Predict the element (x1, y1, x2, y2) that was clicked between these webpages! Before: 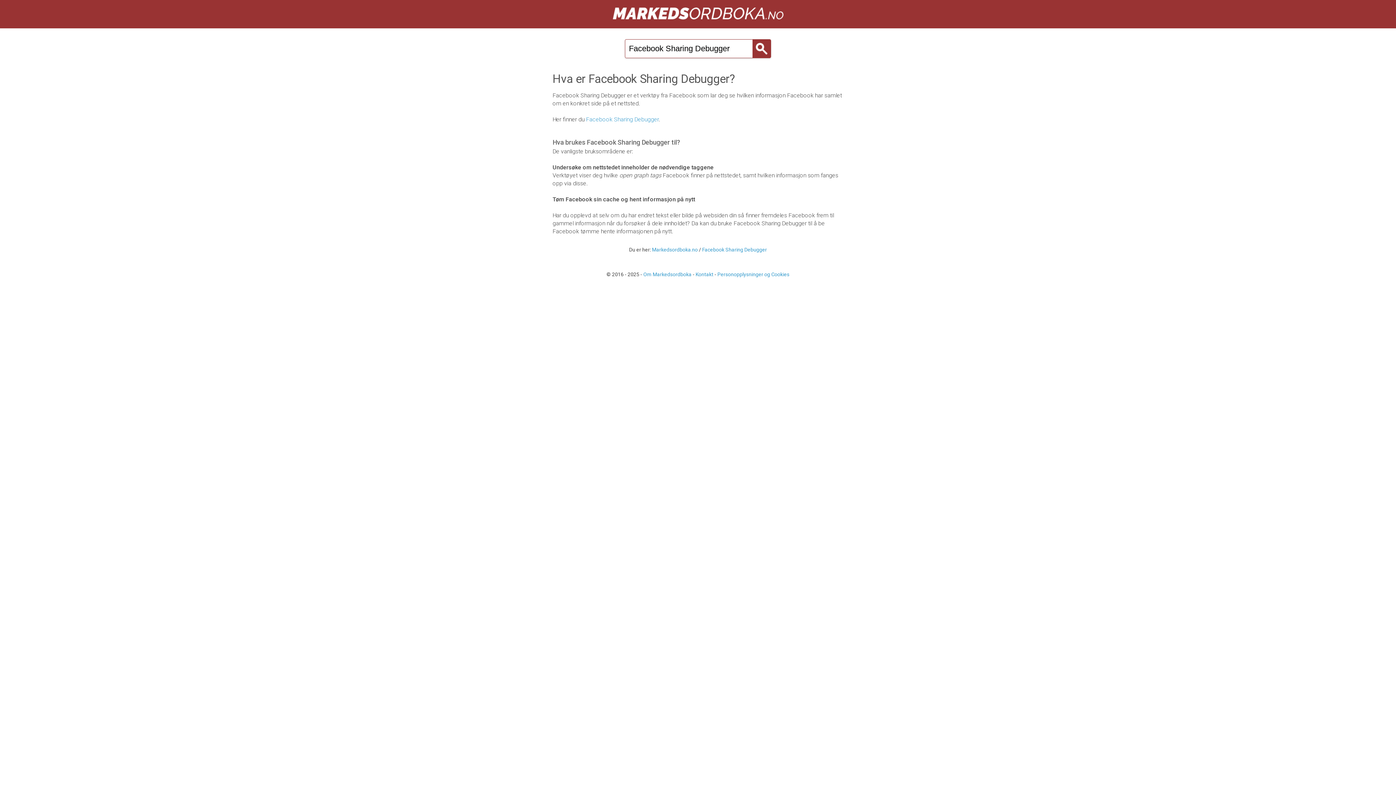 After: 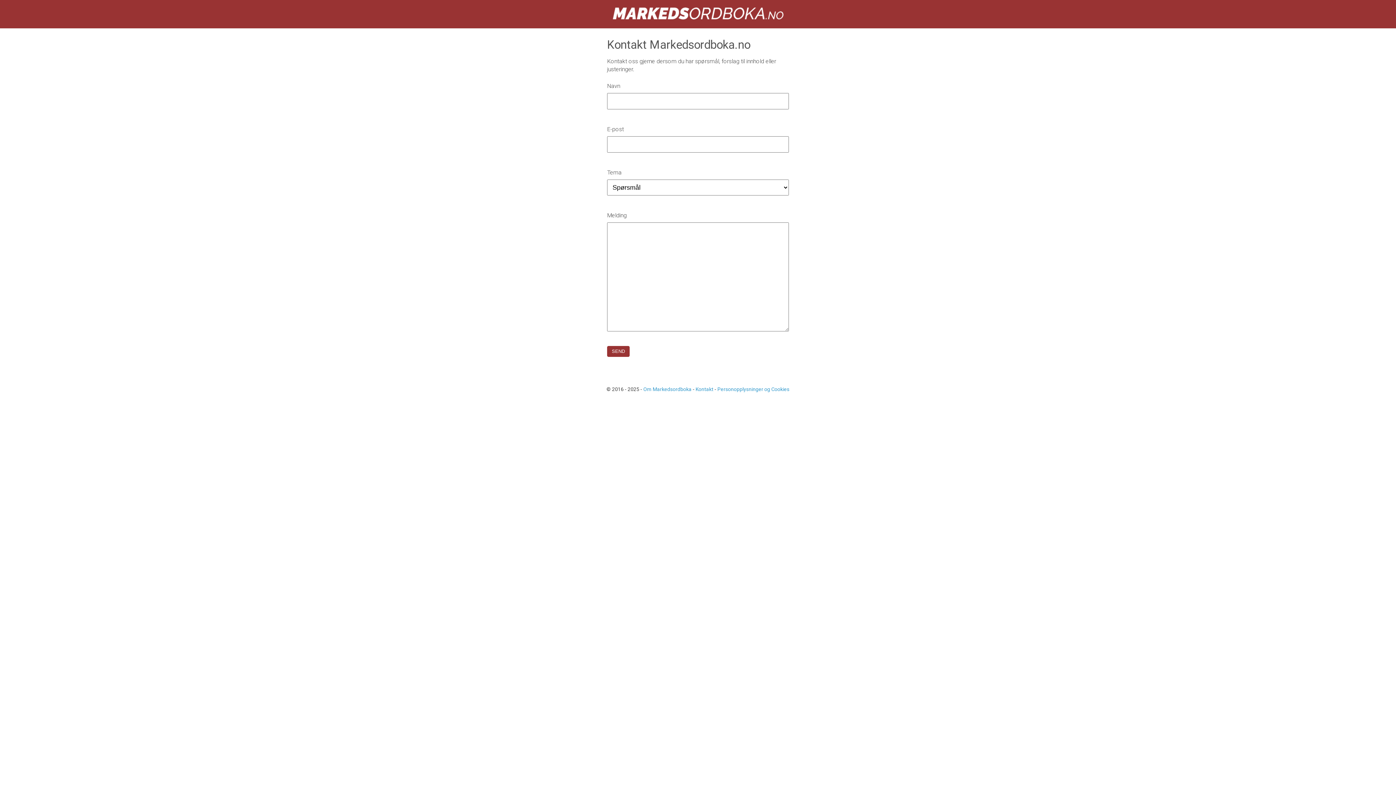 Action: label: Kontakt bbox: (695, 271, 713, 277)